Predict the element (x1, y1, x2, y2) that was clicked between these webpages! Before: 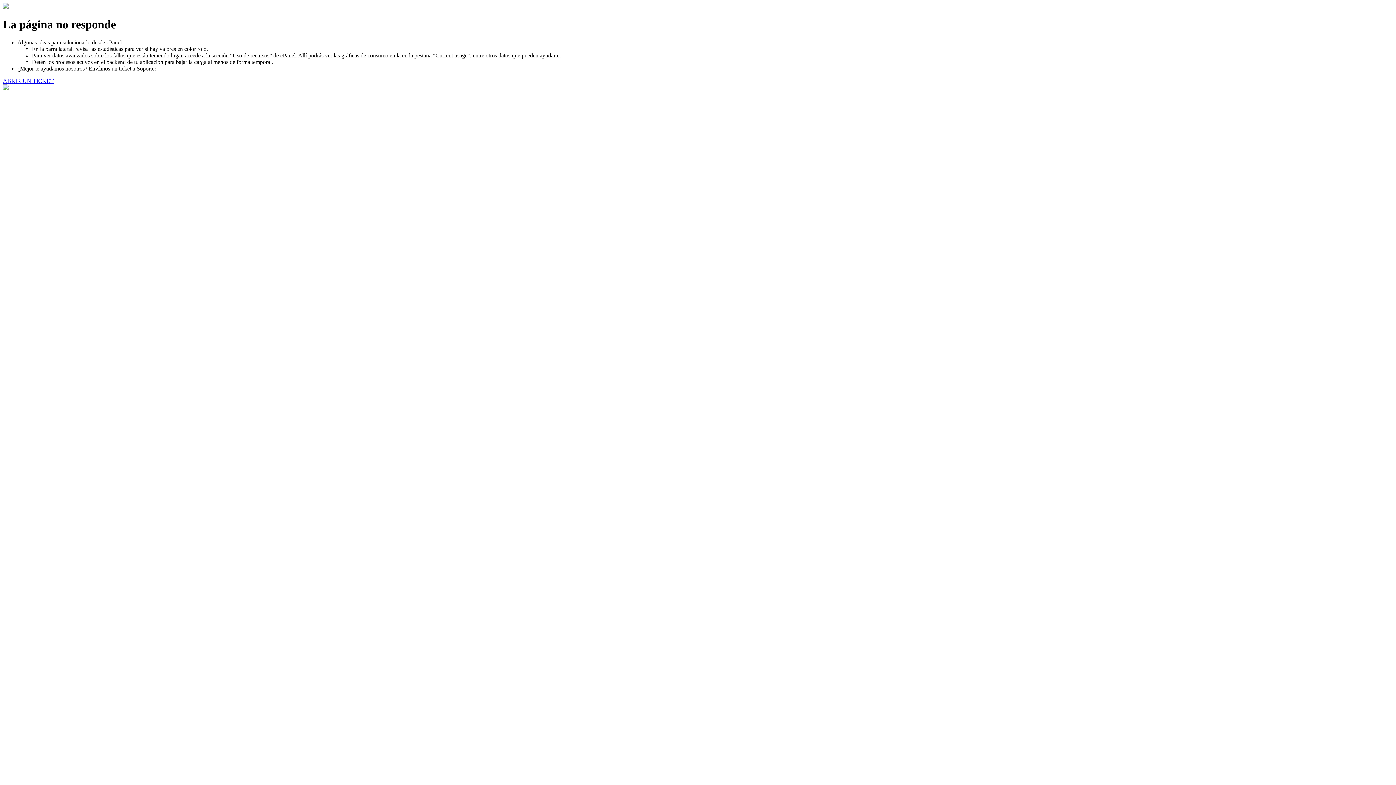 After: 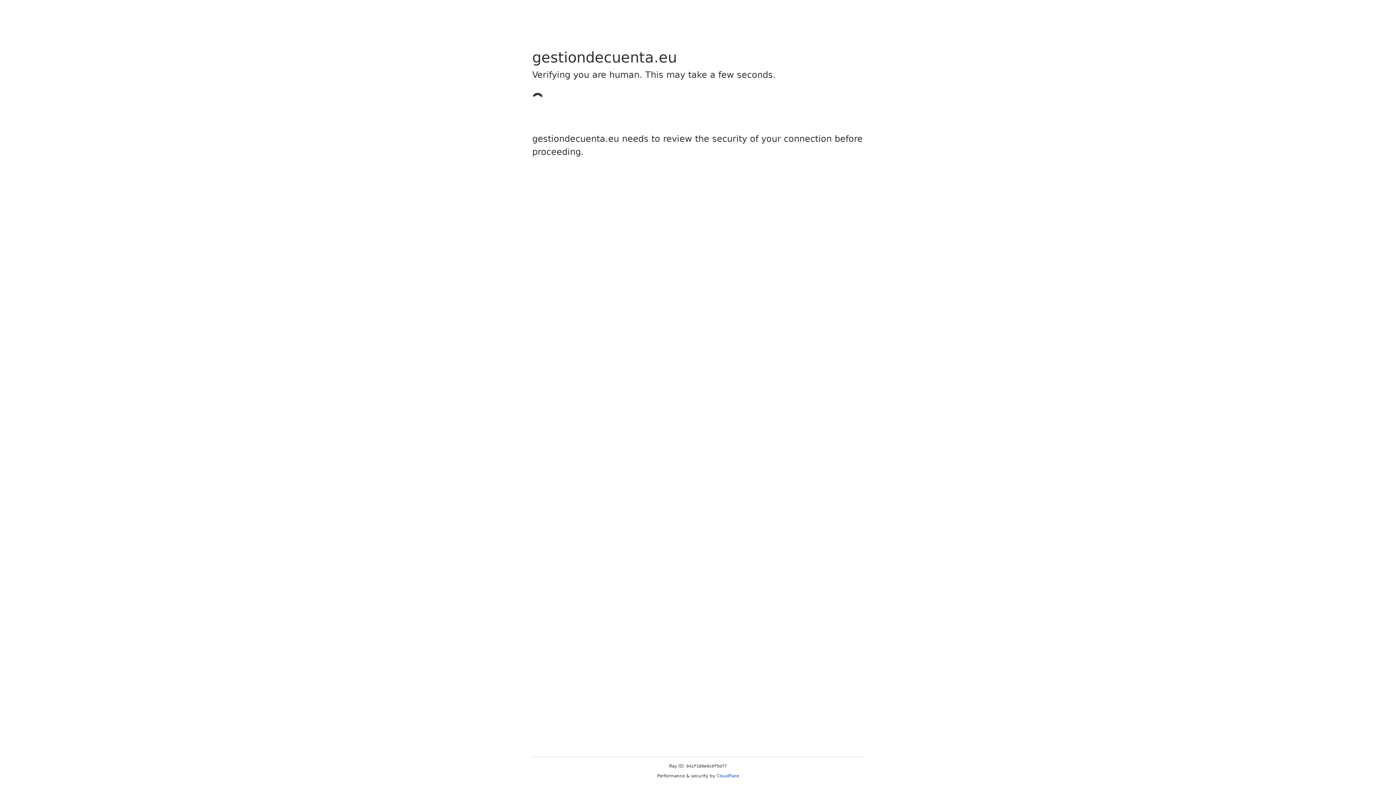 Action: label: ABRIR UN TICKET bbox: (2, 77, 53, 83)